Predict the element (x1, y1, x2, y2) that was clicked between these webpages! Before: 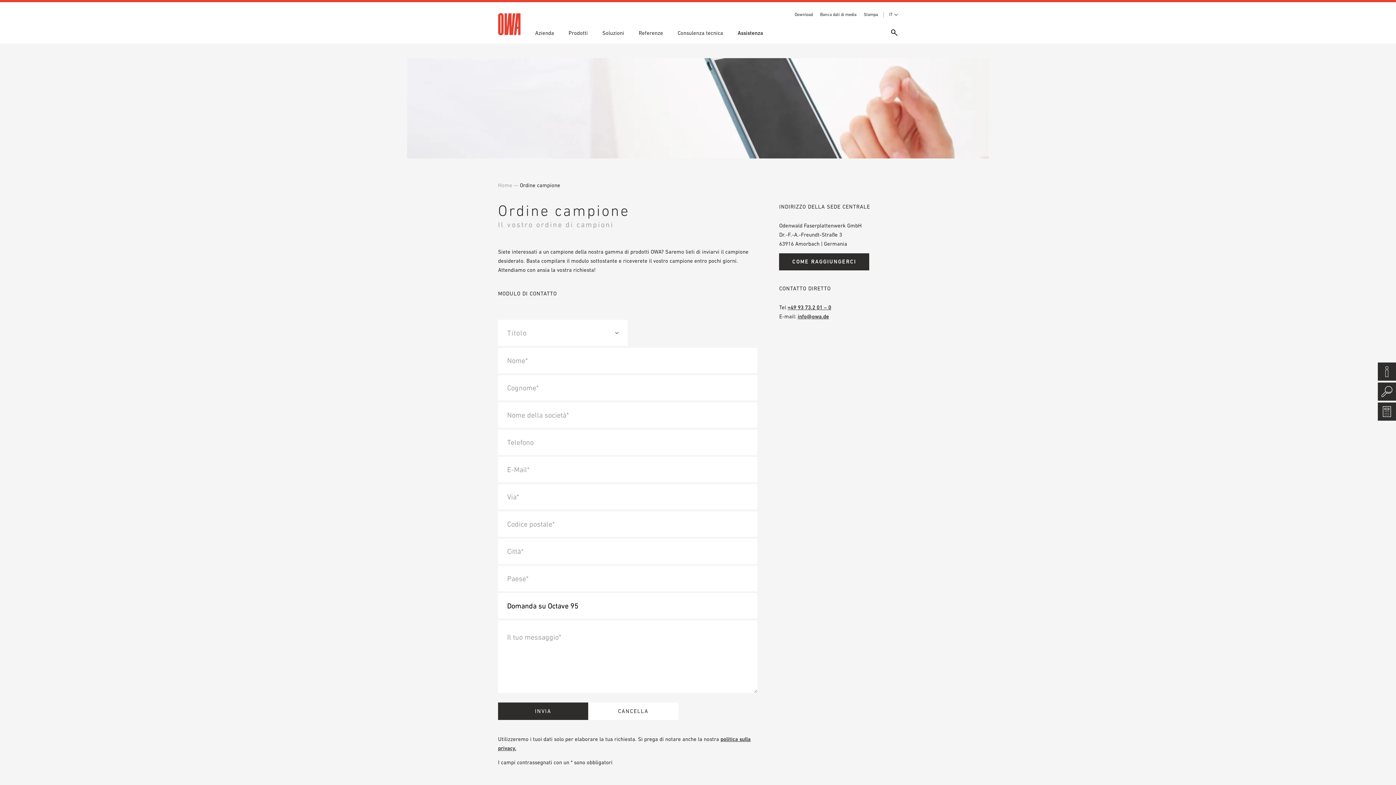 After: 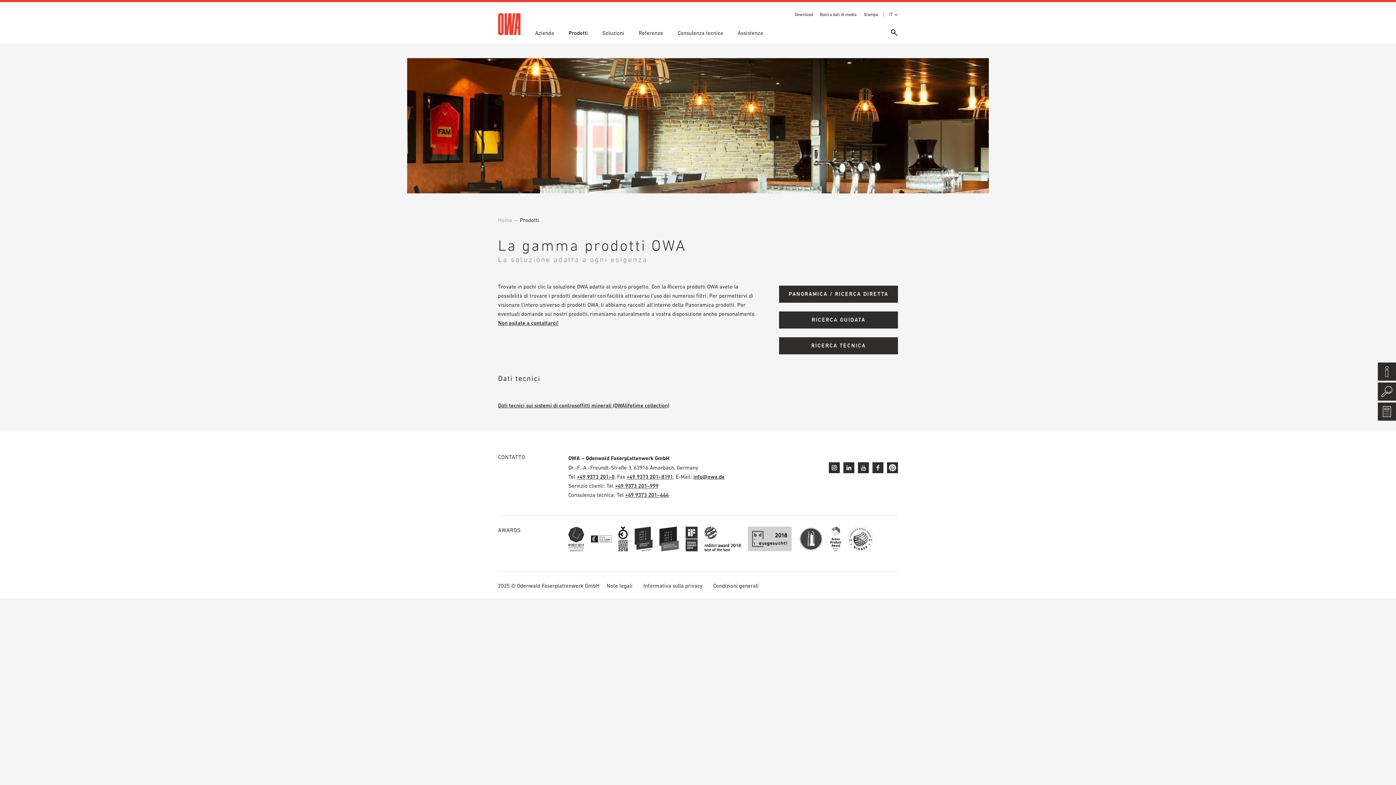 Action: label: Prodotti bbox: (568, 29, 588, 36)